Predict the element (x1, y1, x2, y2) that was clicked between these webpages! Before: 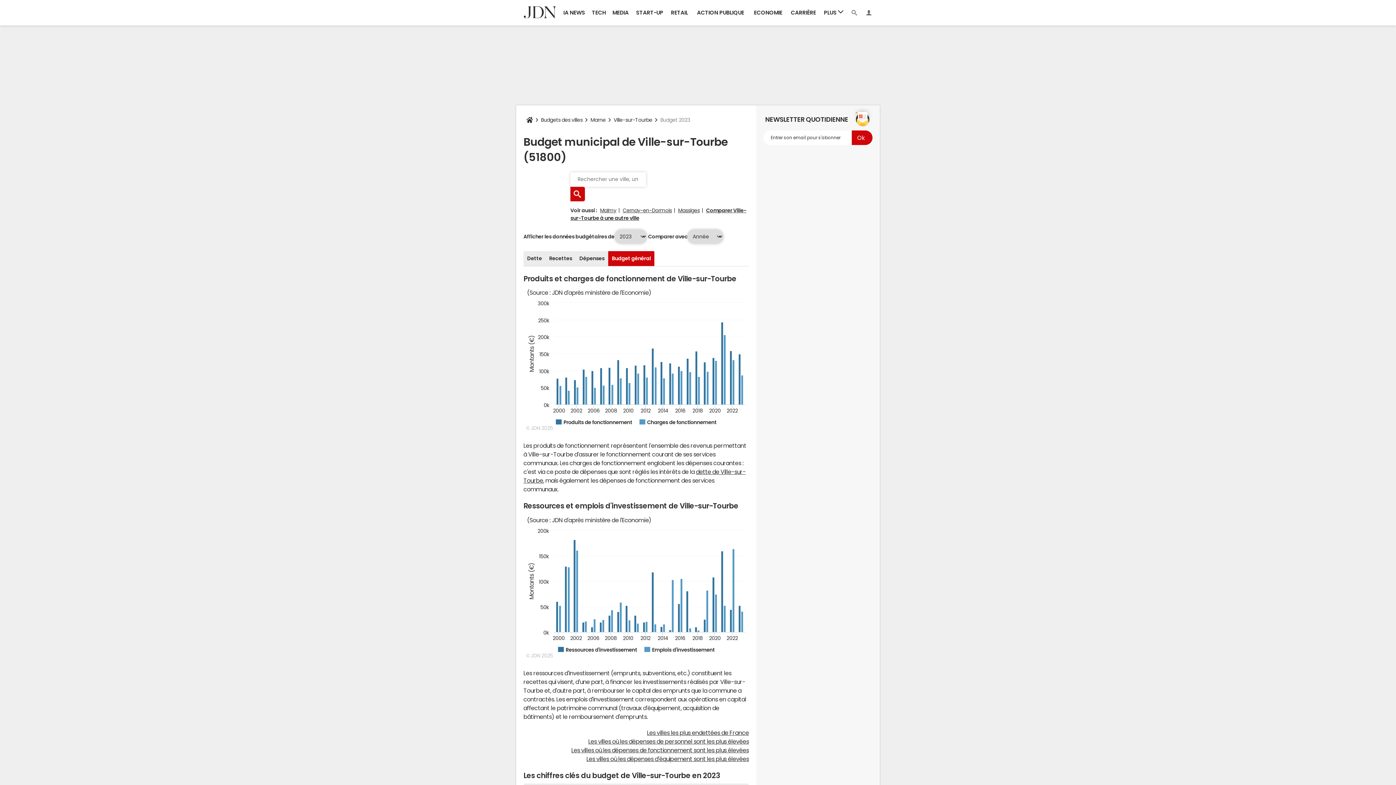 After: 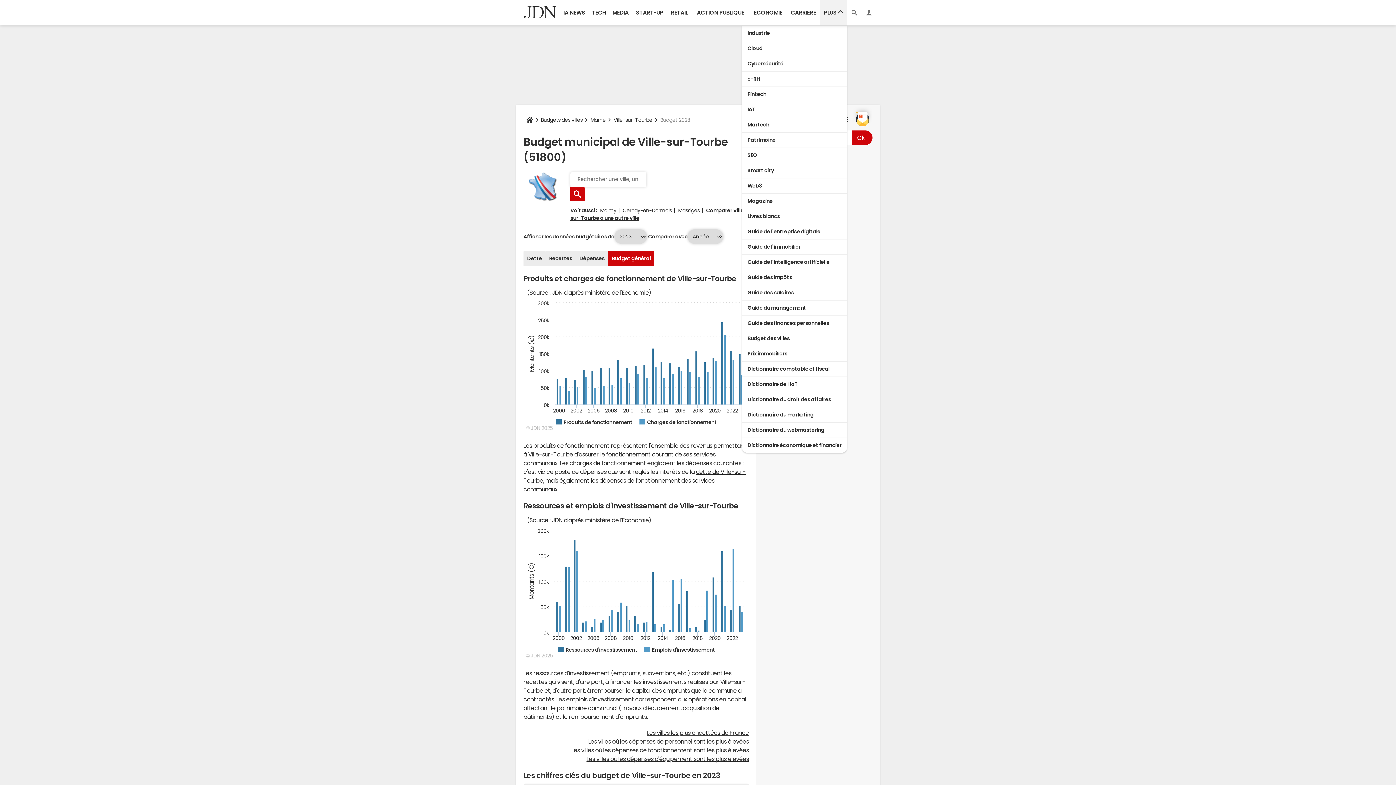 Action: bbox: (820, 0, 847, 25) label: PLUS 